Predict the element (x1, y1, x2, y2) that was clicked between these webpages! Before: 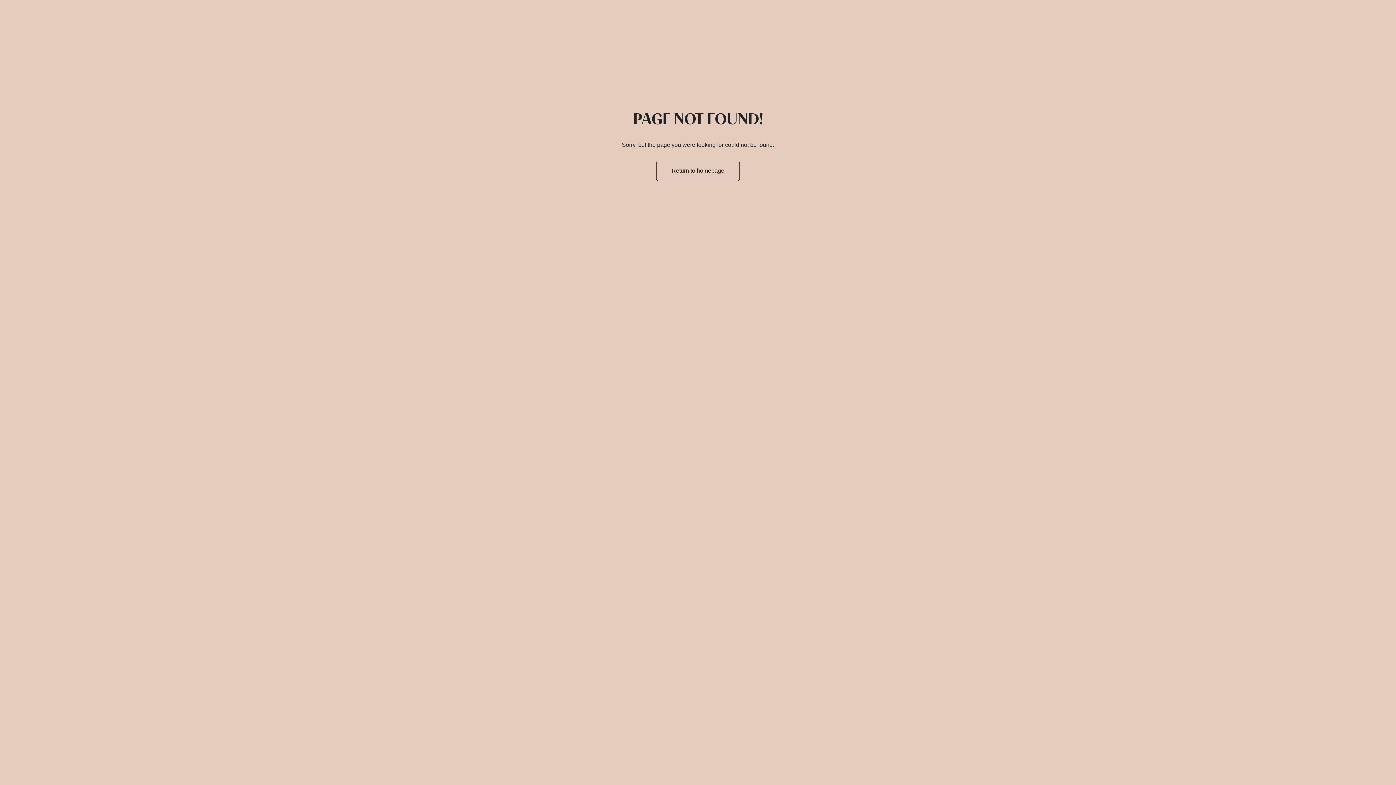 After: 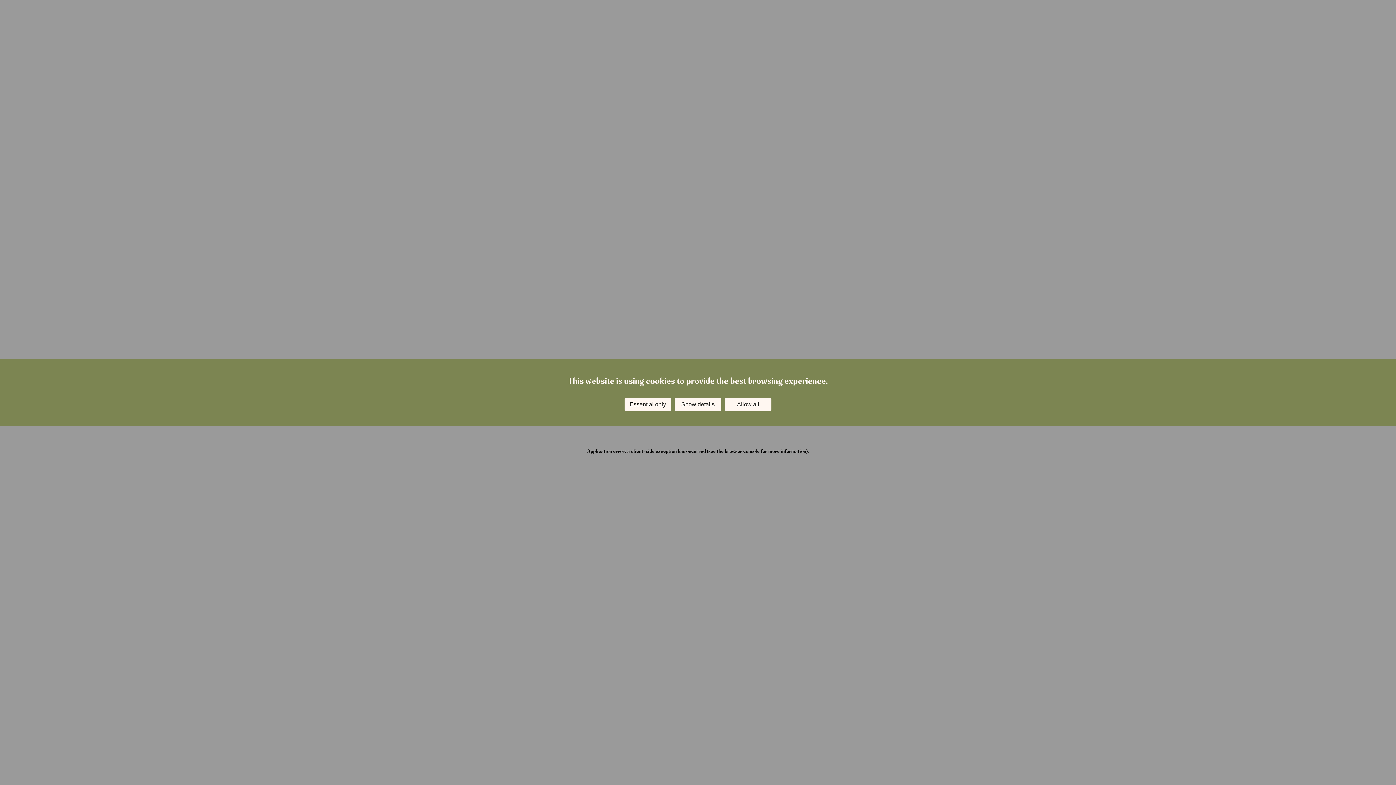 Action: label: Return to homepage bbox: (656, 160, 740, 181)